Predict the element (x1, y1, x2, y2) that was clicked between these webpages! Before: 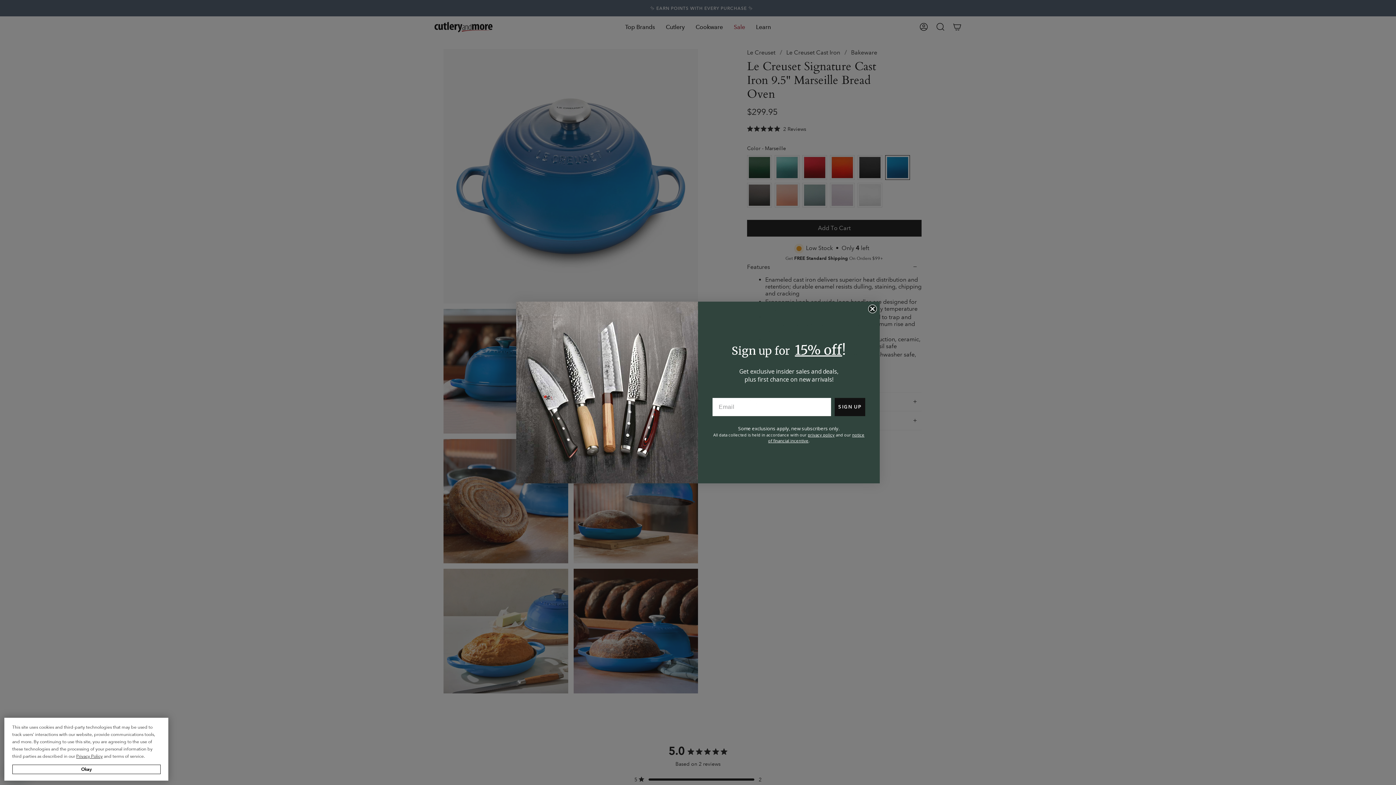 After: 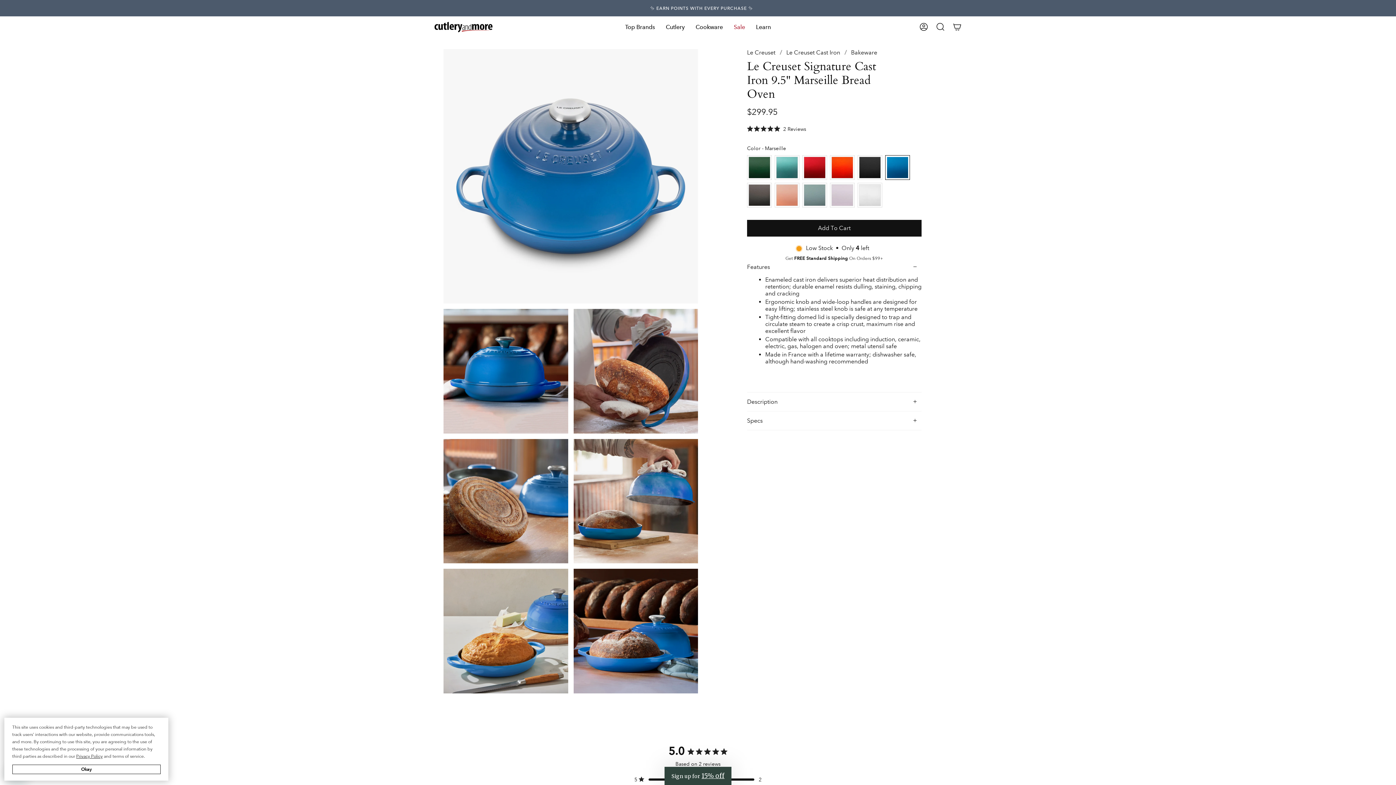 Action: bbox: (76, 754, 102, 759) label: Open Privacy Policy (opens in new window)